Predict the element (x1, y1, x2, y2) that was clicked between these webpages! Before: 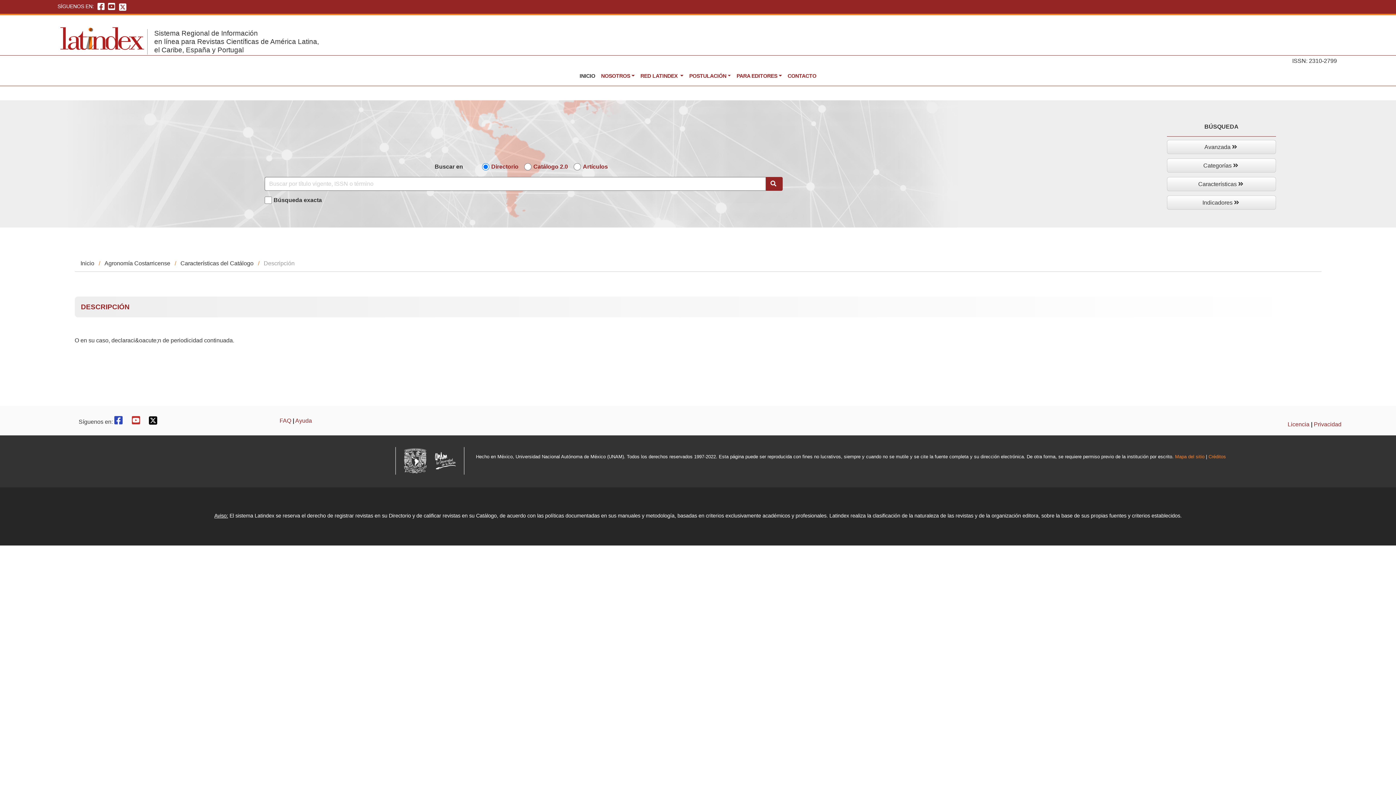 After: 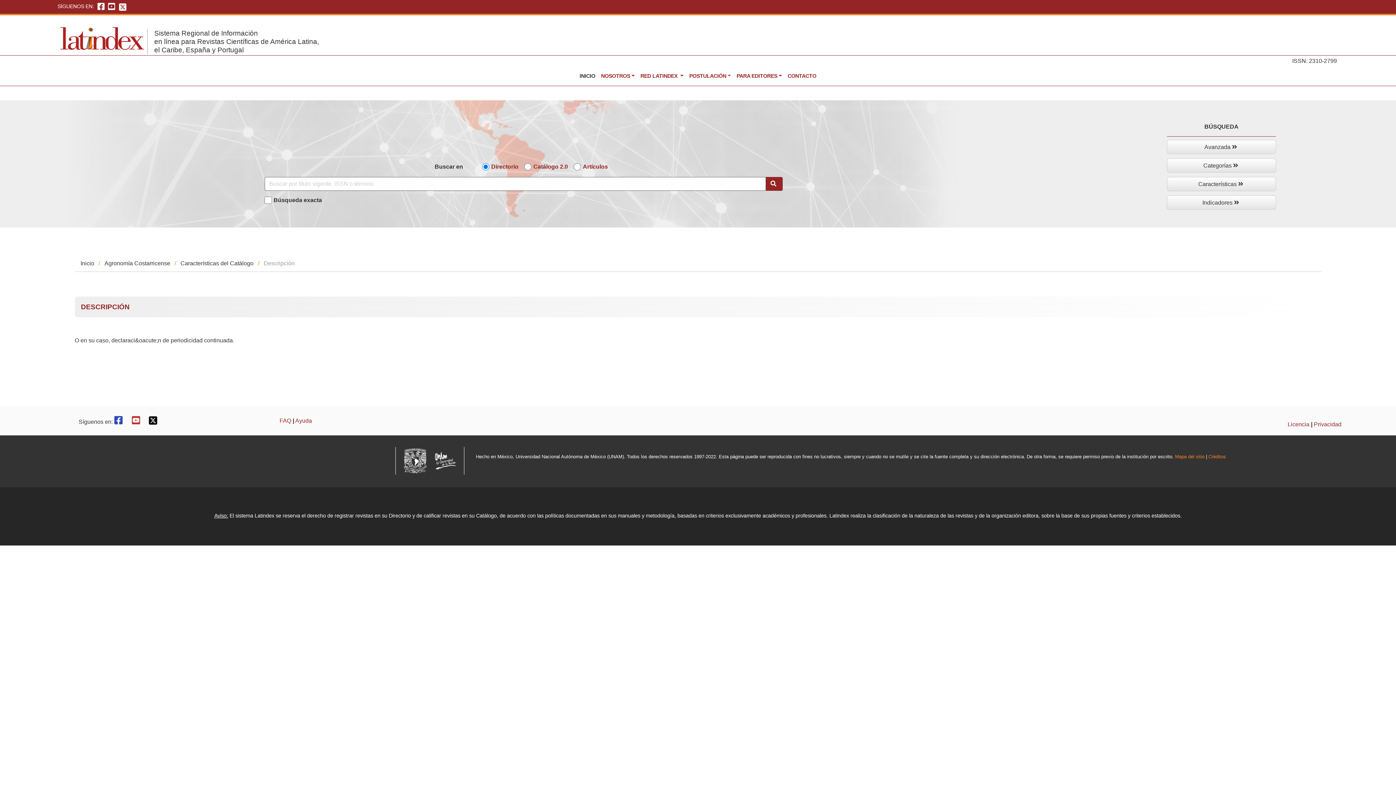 Action: bbox: (148, 418, 157, 425)